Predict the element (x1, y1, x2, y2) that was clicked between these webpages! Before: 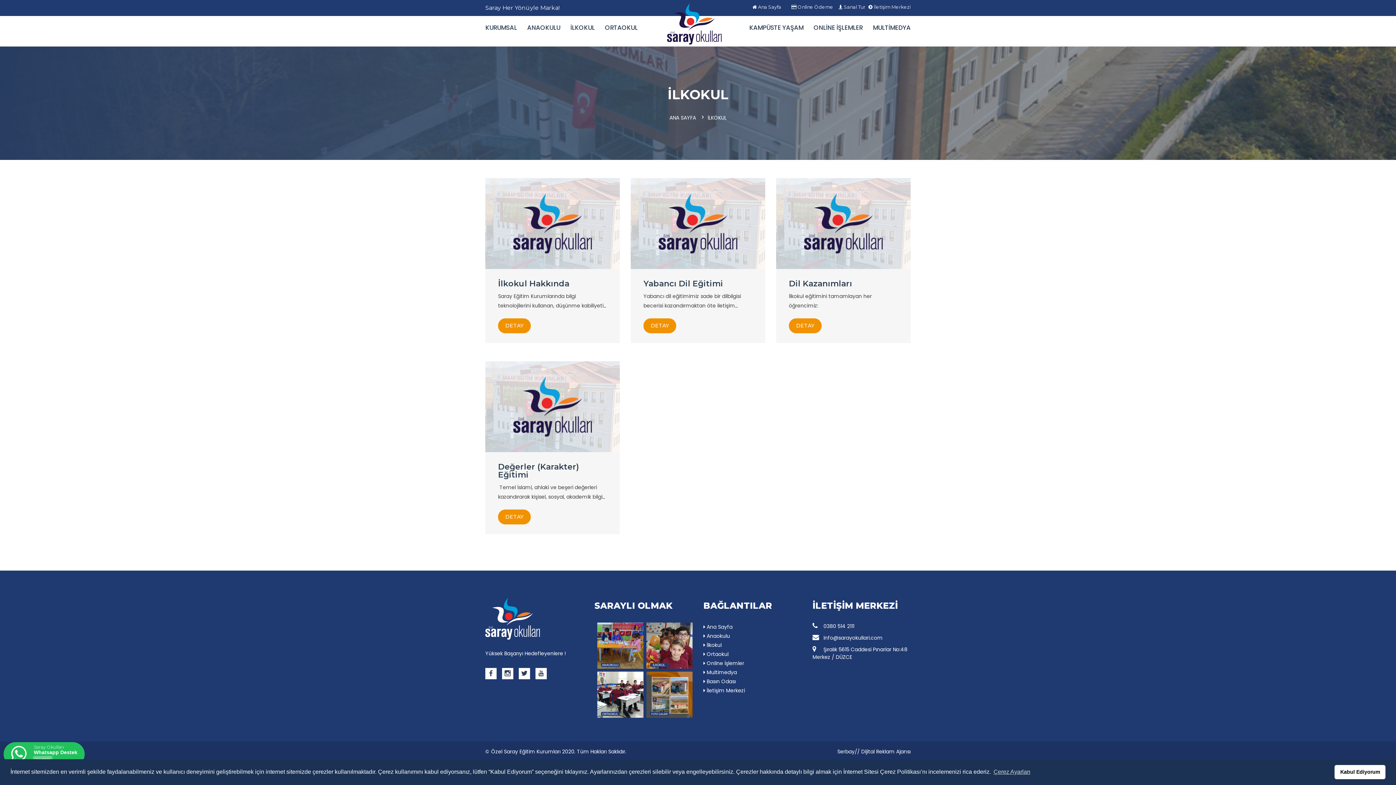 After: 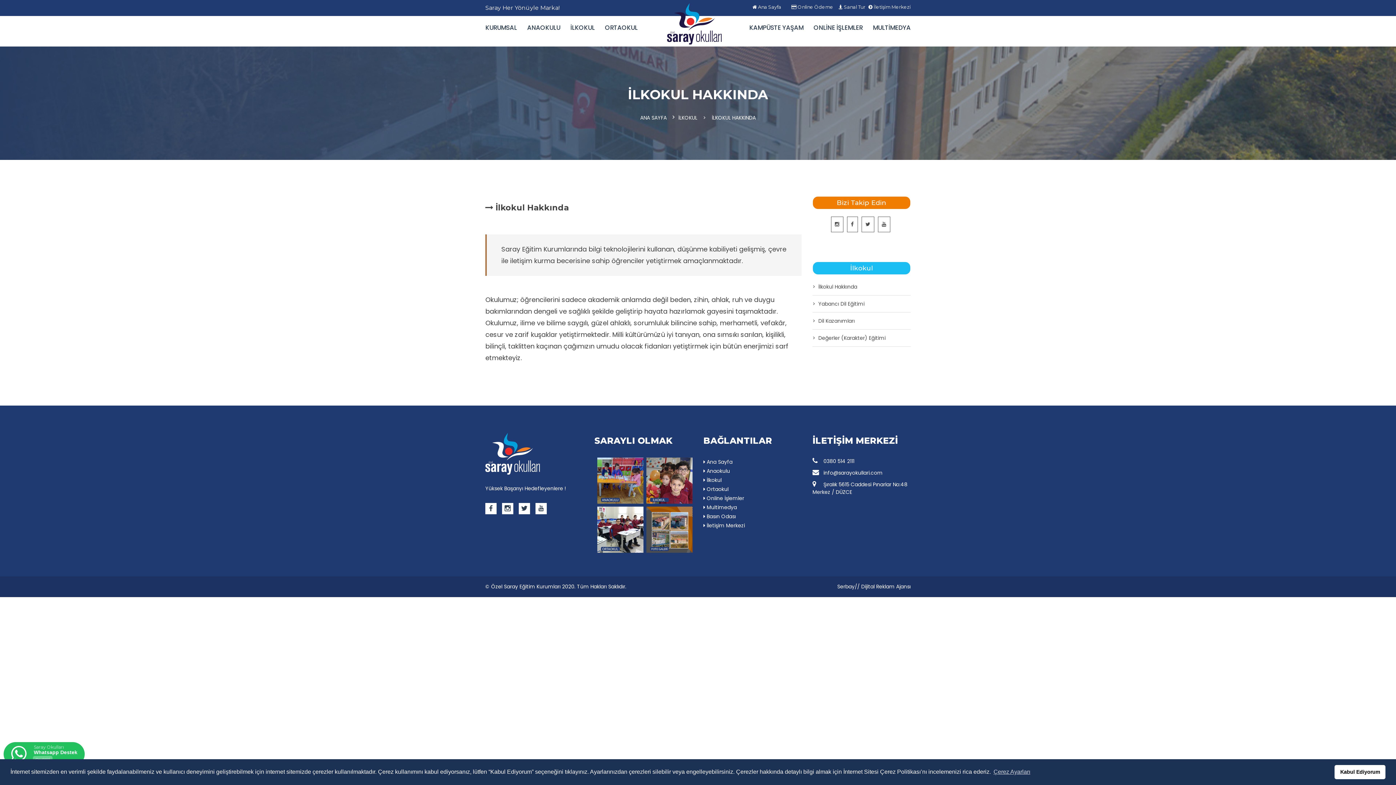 Action: label: DETAY bbox: (498, 318, 530, 333)